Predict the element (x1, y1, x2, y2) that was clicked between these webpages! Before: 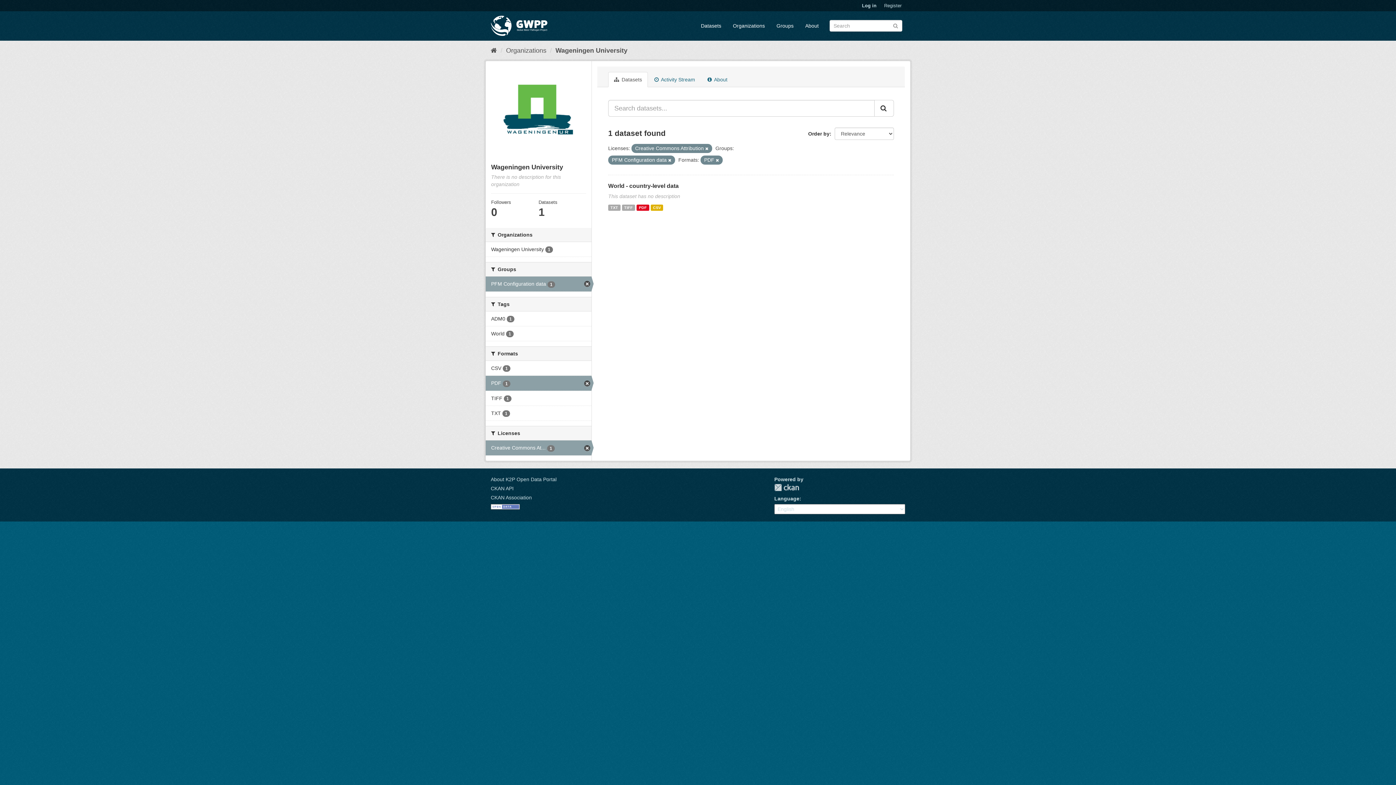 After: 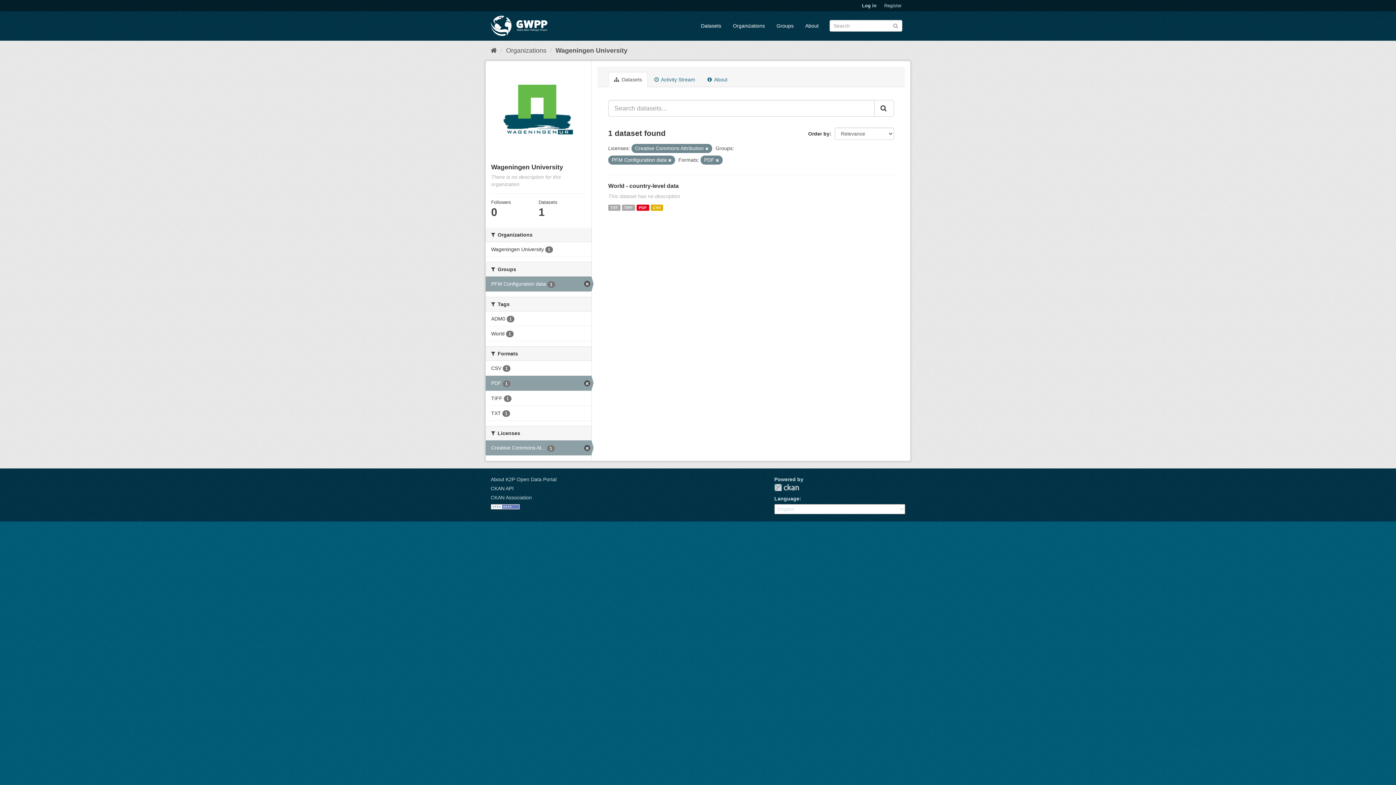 Action: bbox: (874, 100, 894, 116)